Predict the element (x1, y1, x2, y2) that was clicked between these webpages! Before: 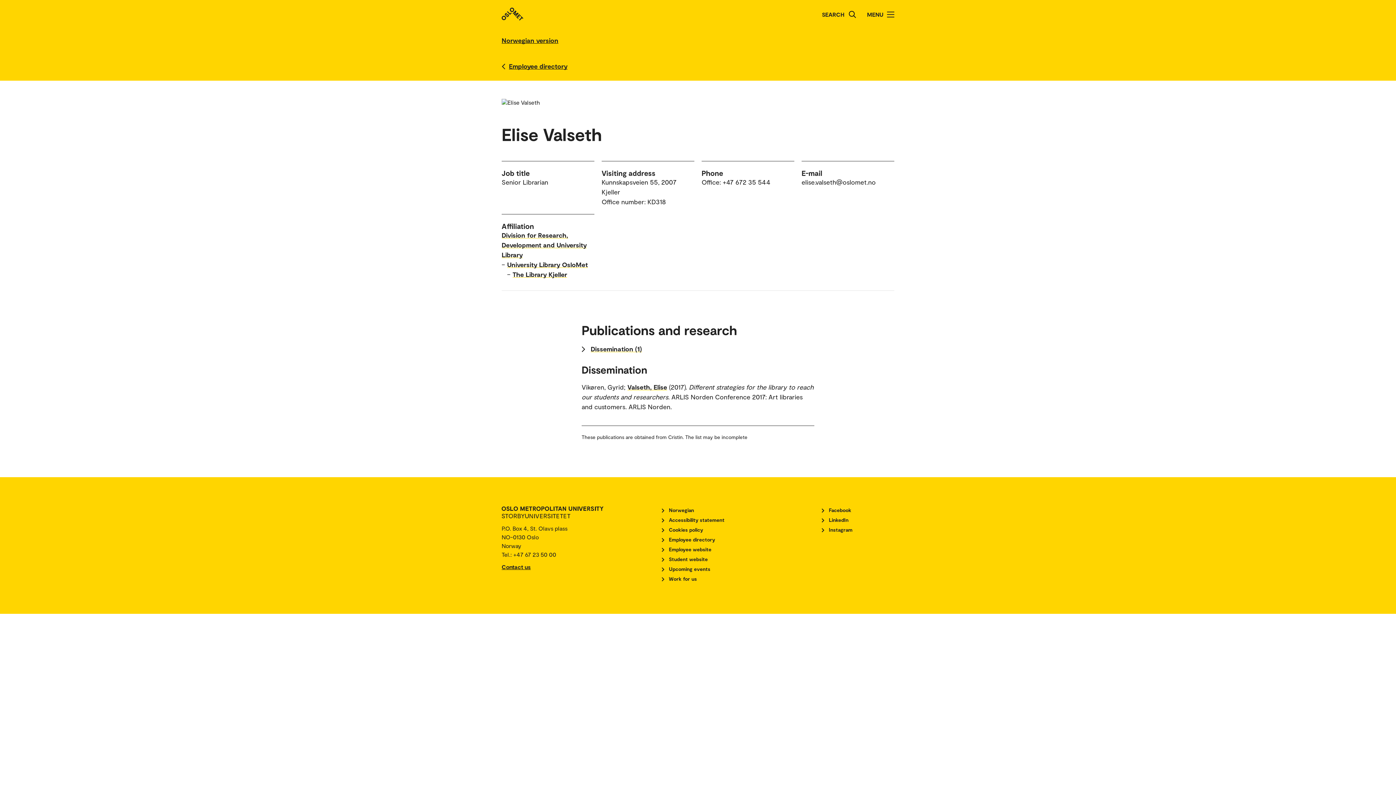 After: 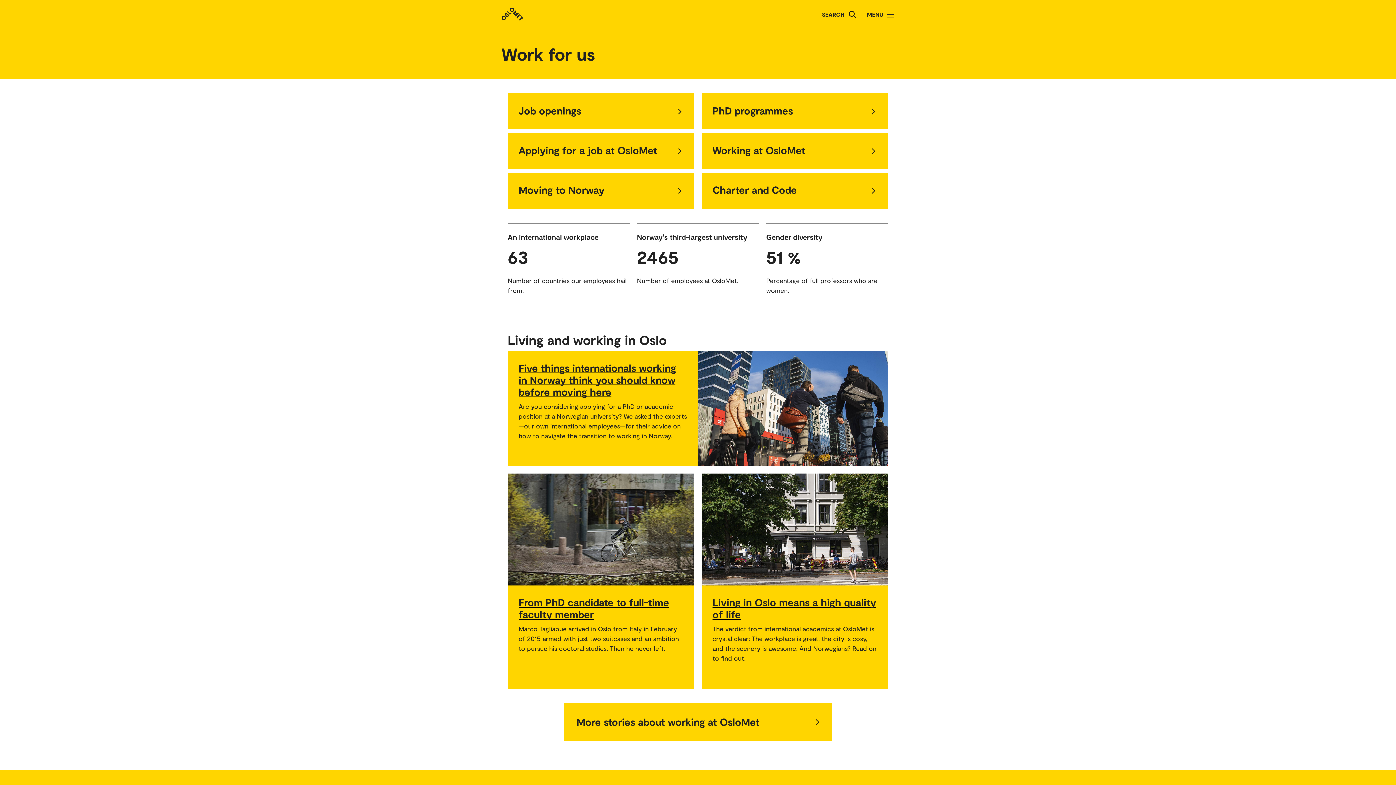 Action: label: Work for us bbox: (661, 576, 697, 582)